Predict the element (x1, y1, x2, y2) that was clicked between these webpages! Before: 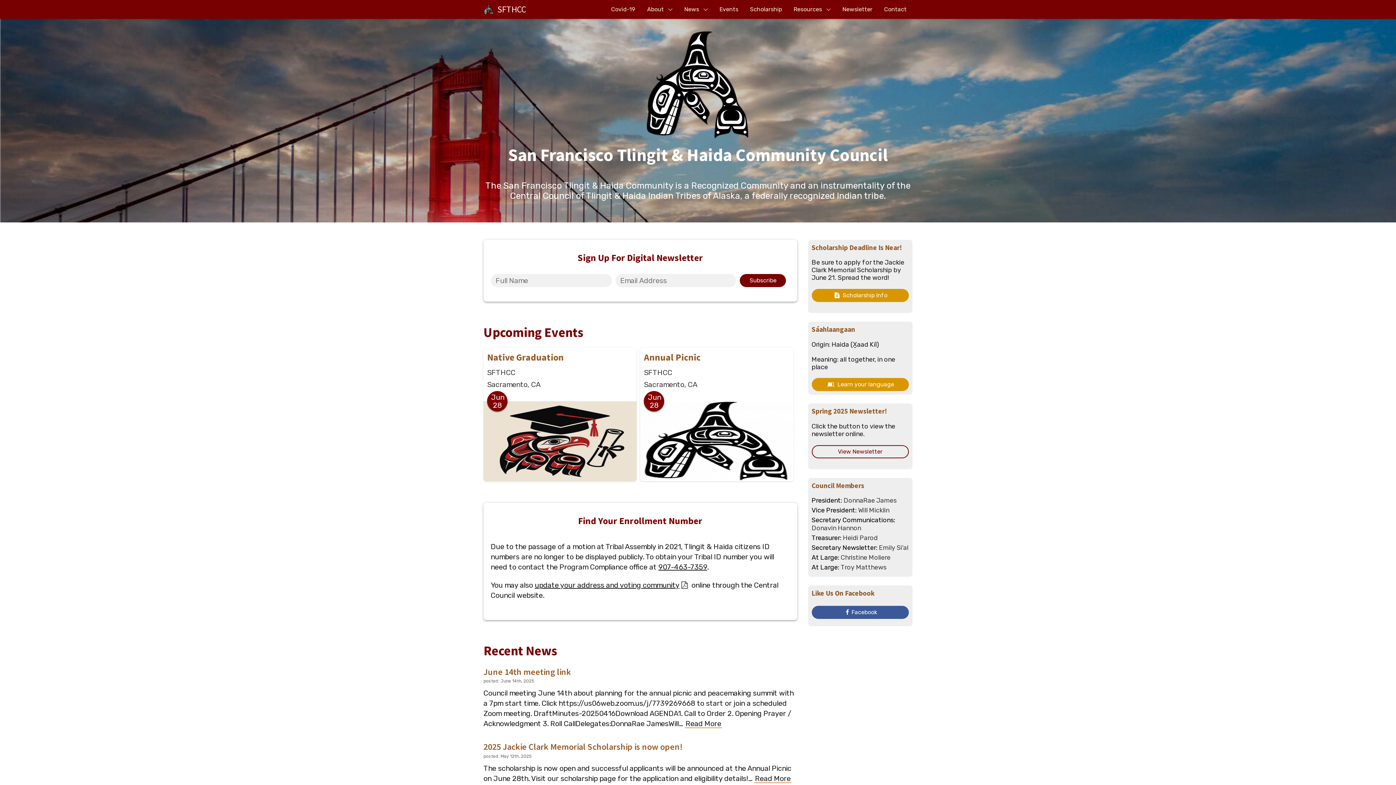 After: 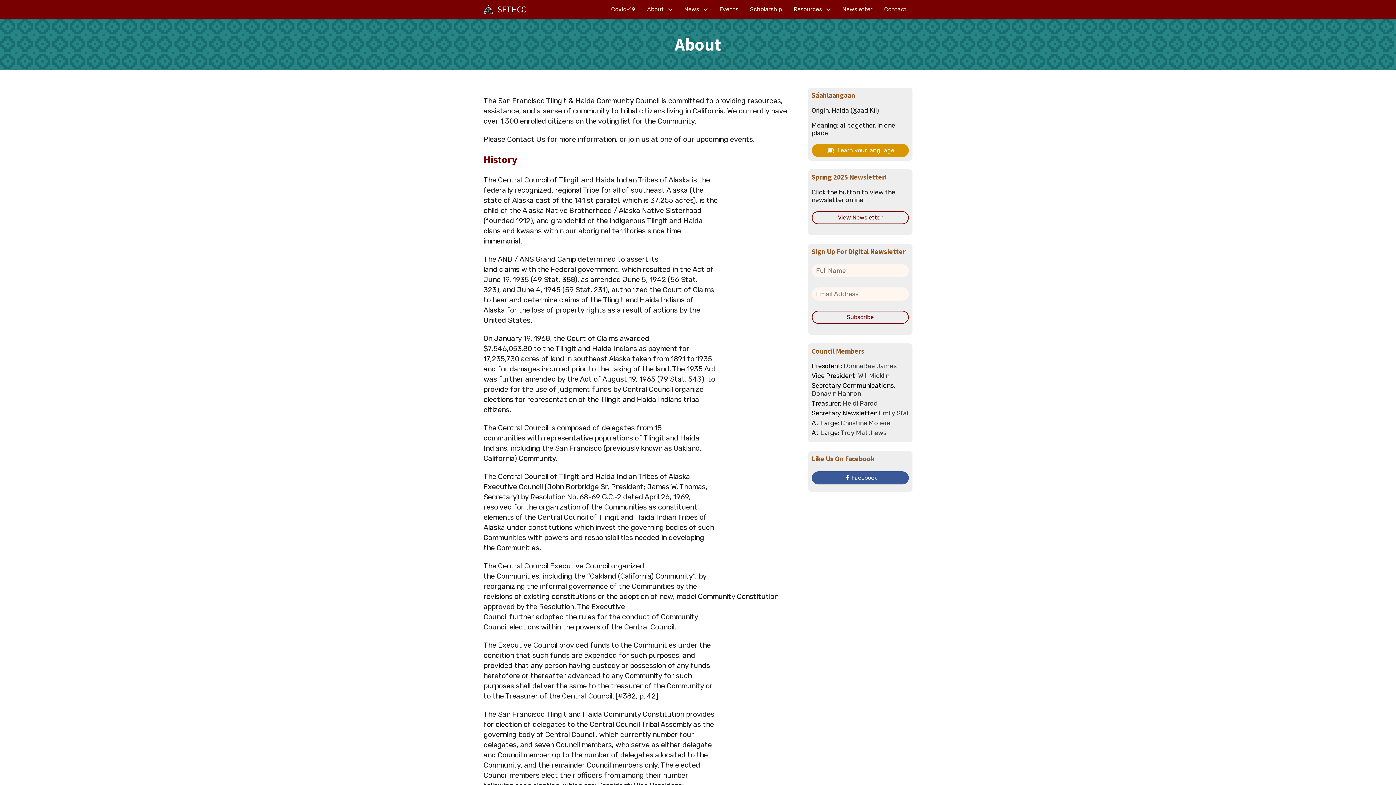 Action: label: About bbox: (641, 0, 678, 18)